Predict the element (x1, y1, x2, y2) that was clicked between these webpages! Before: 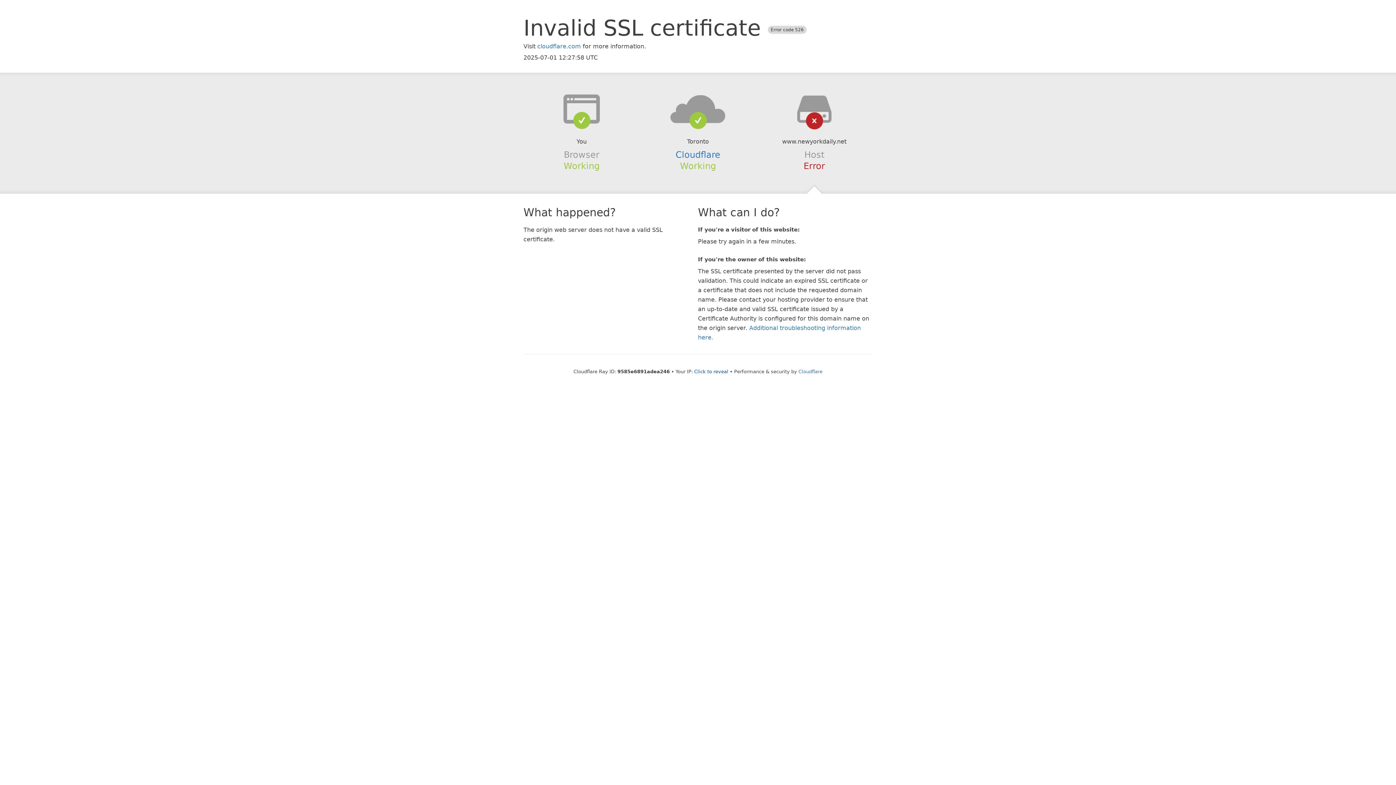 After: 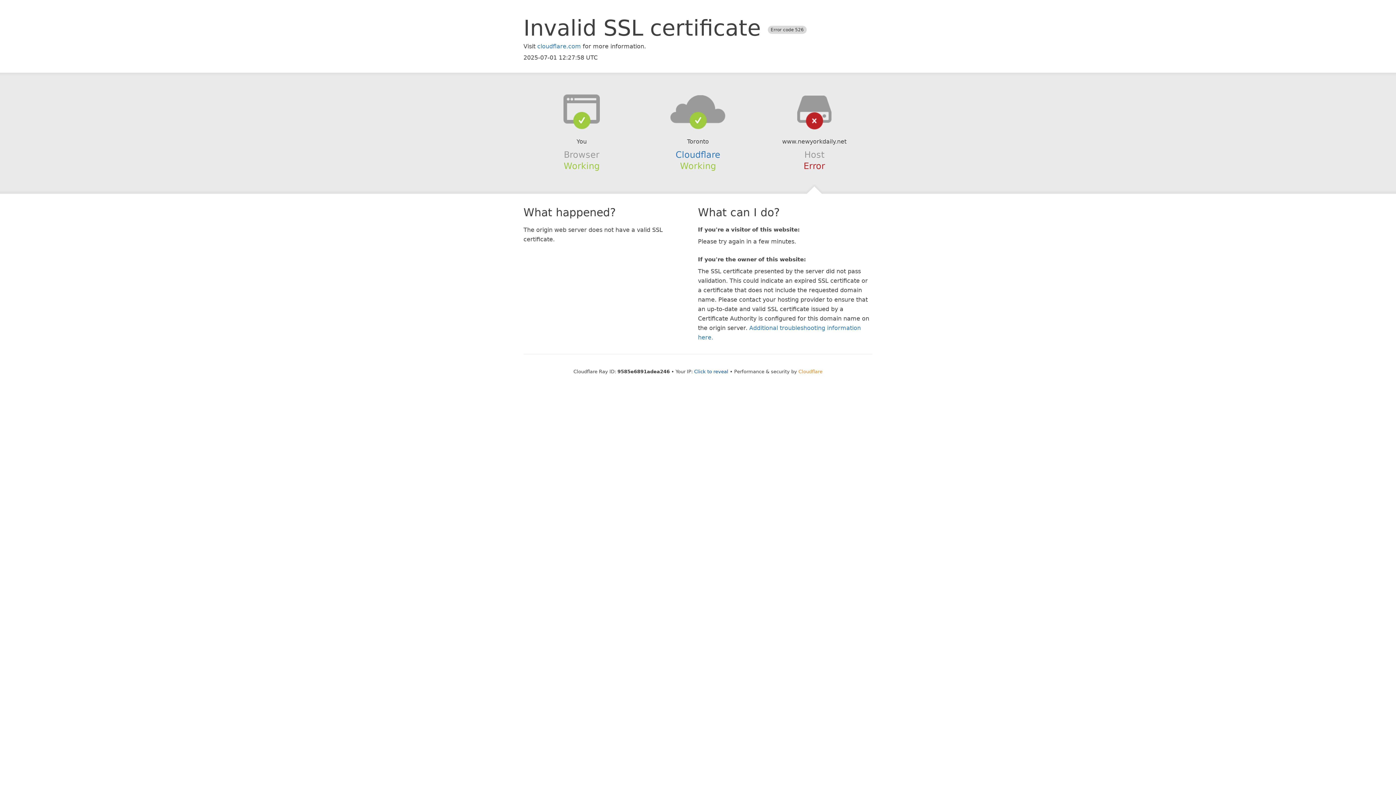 Action: label: Cloudflare bbox: (798, 368, 822, 374)